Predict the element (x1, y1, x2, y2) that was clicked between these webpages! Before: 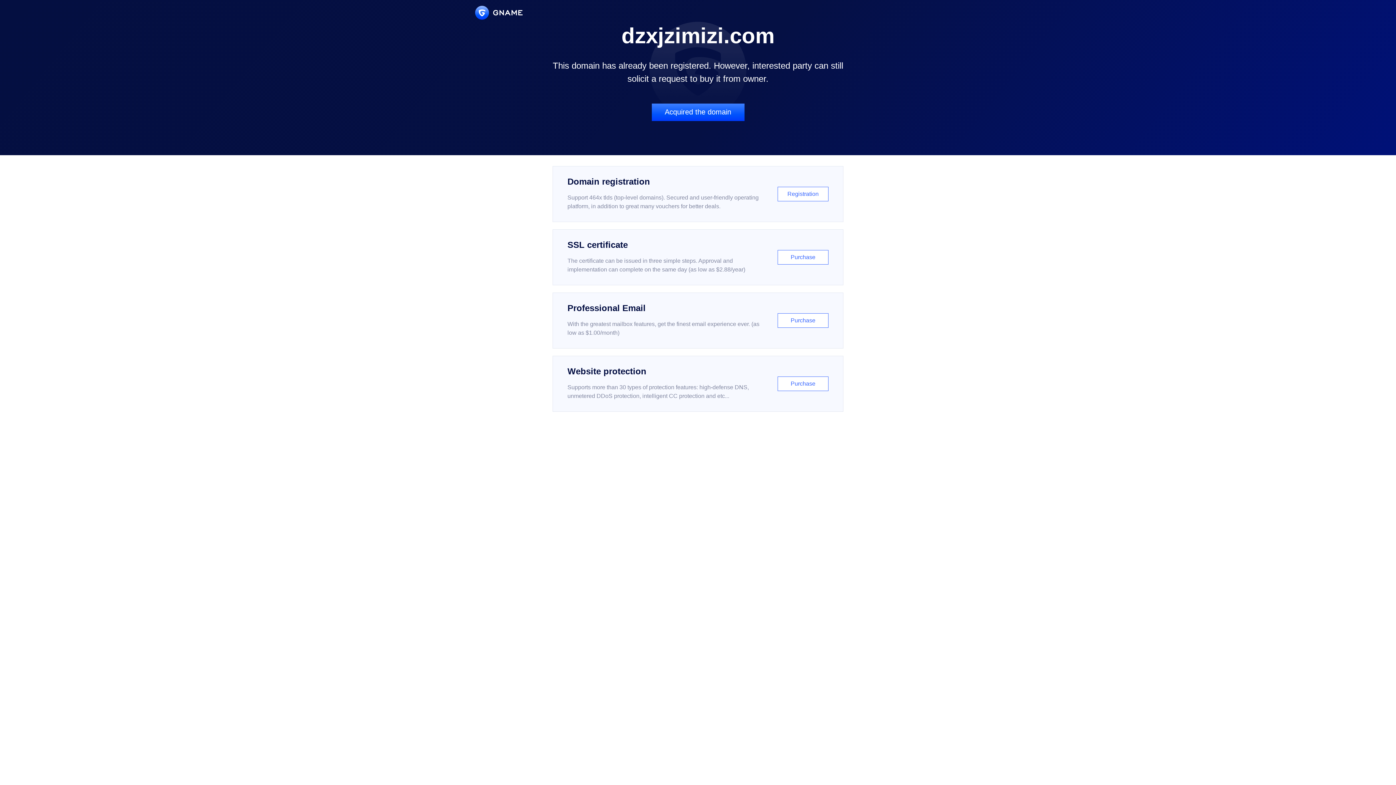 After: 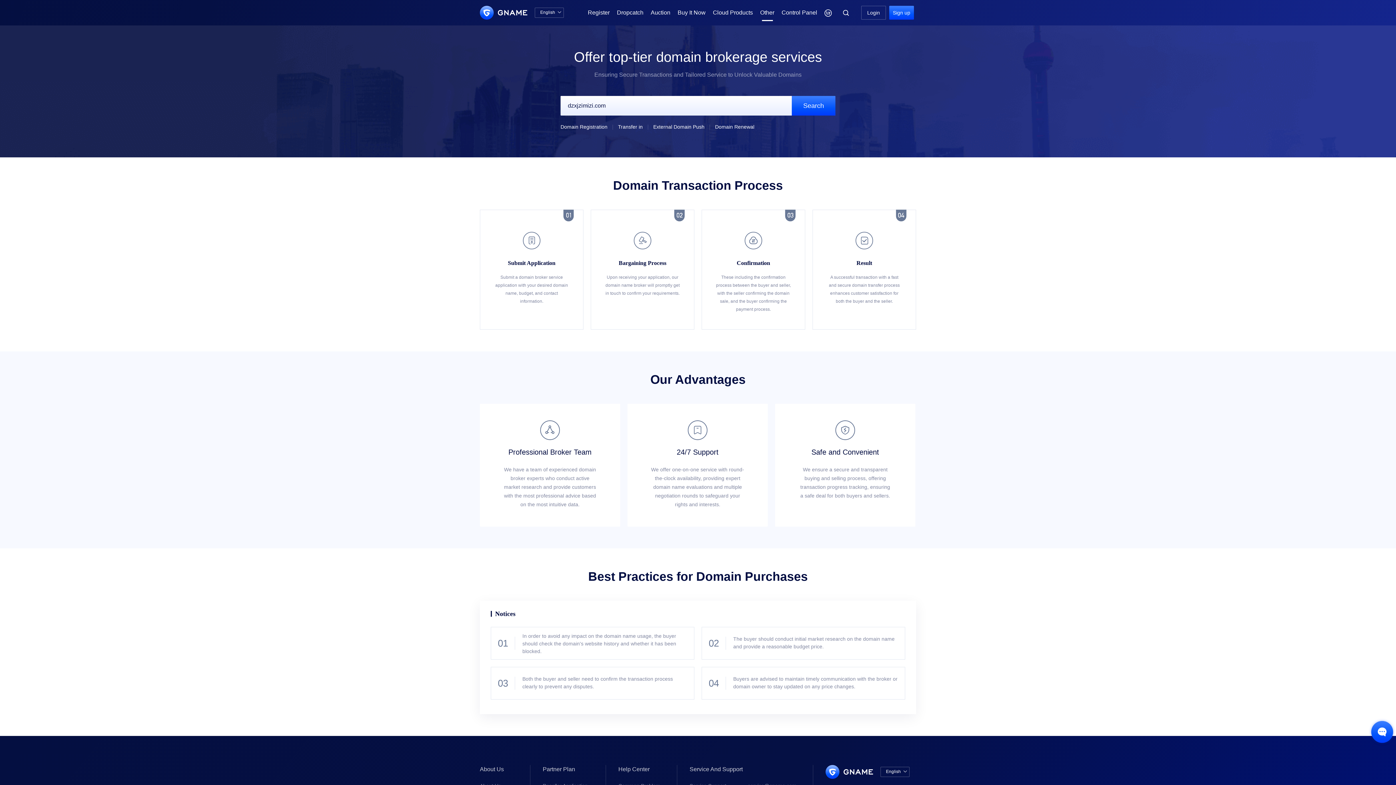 Action: bbox: (651, 103, 744, 121) label: Acquired the domain